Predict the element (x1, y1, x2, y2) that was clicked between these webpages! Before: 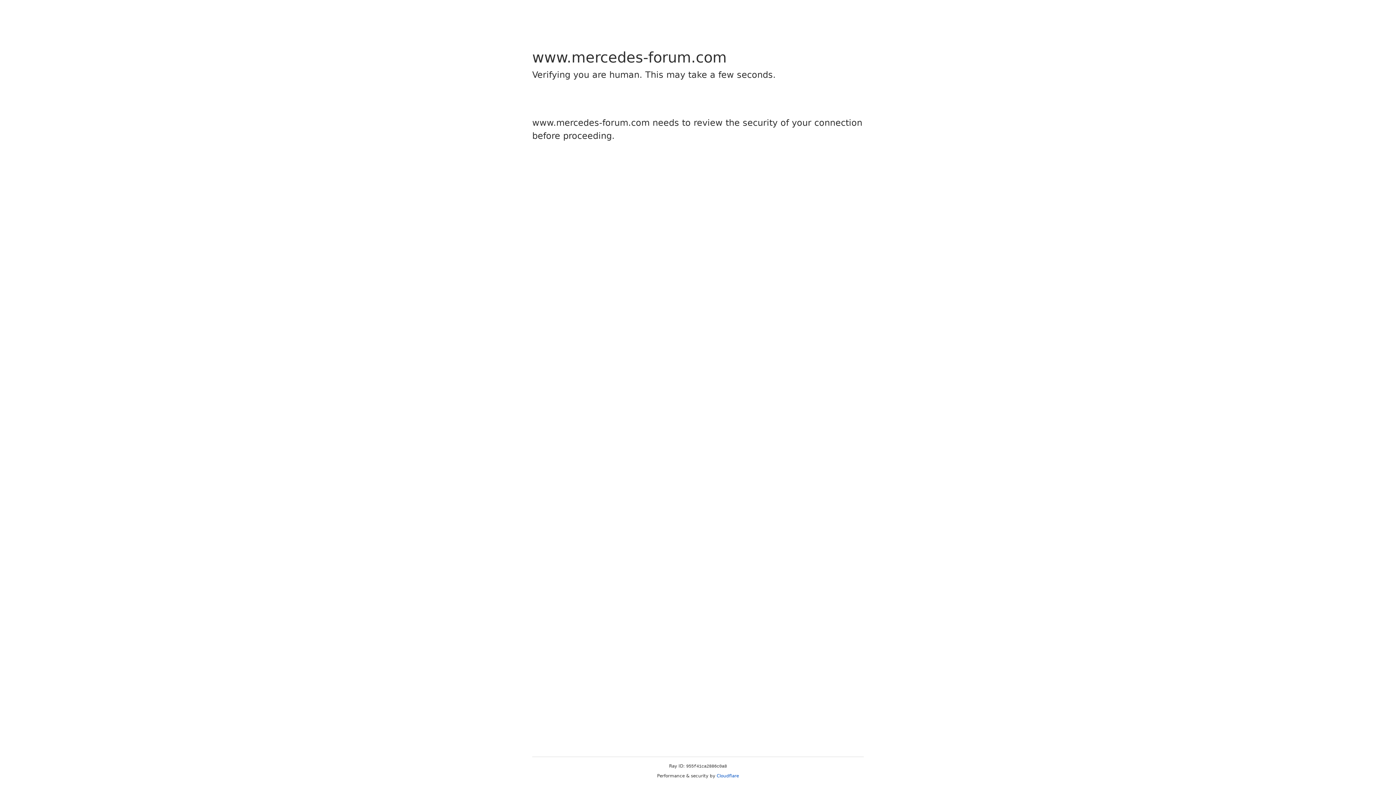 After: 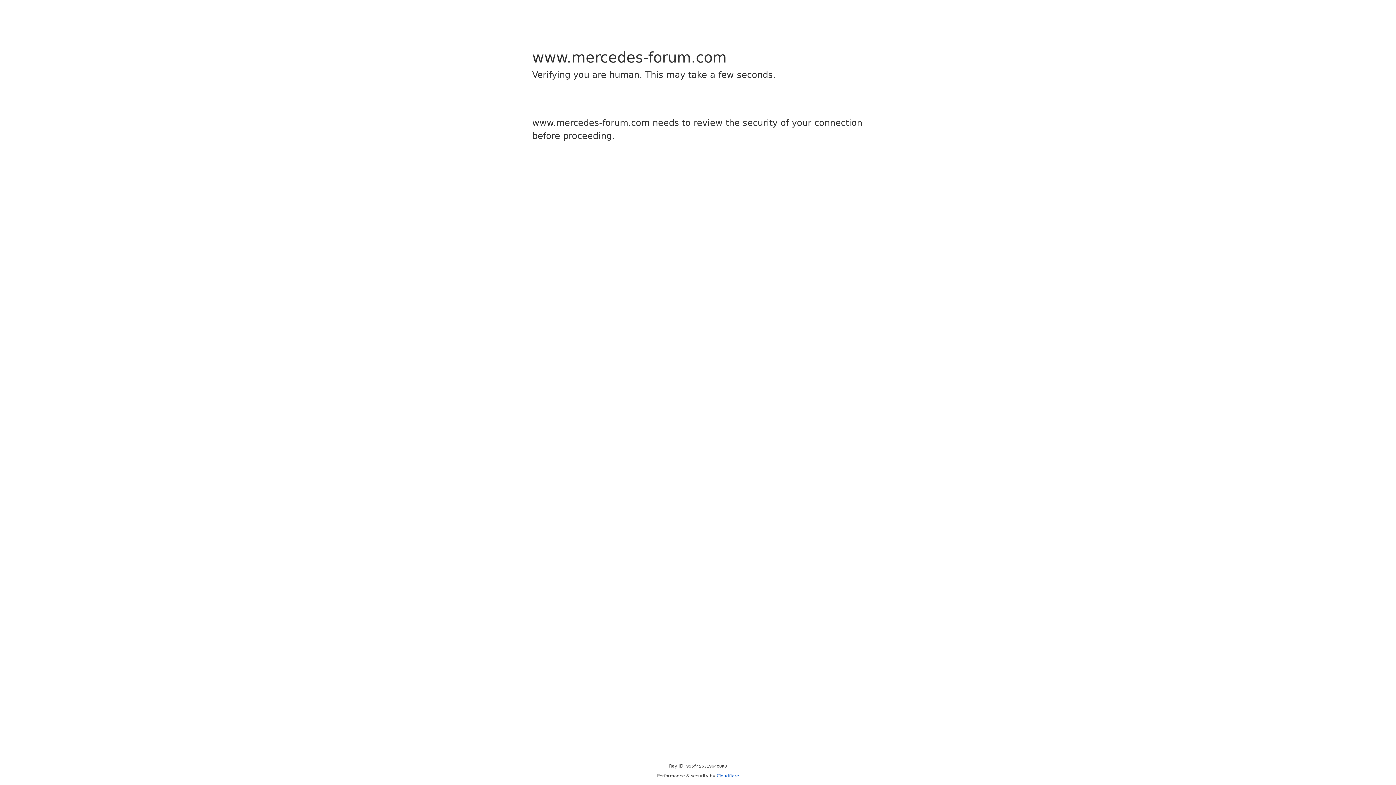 Action: label: Cloudflare bbox: (716, 773, 739, 778)